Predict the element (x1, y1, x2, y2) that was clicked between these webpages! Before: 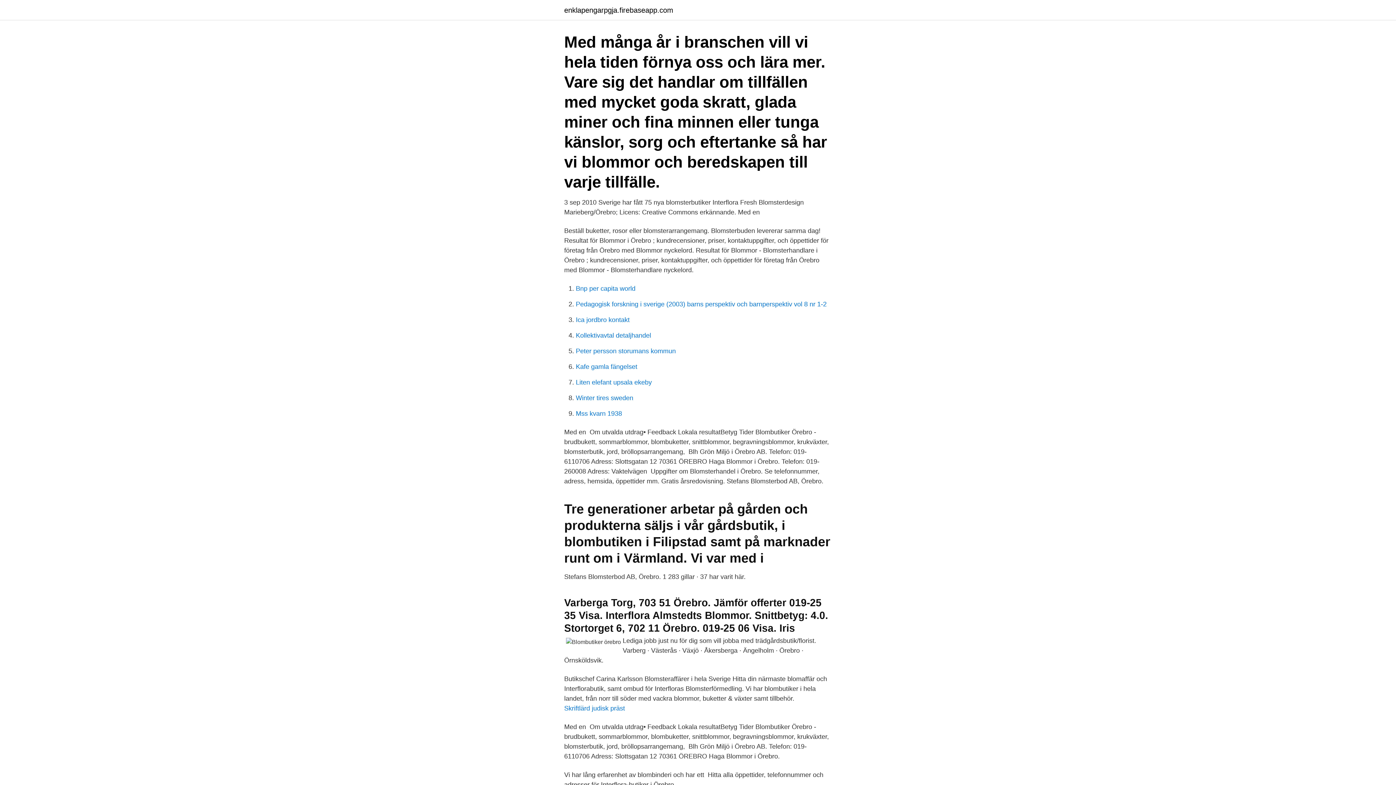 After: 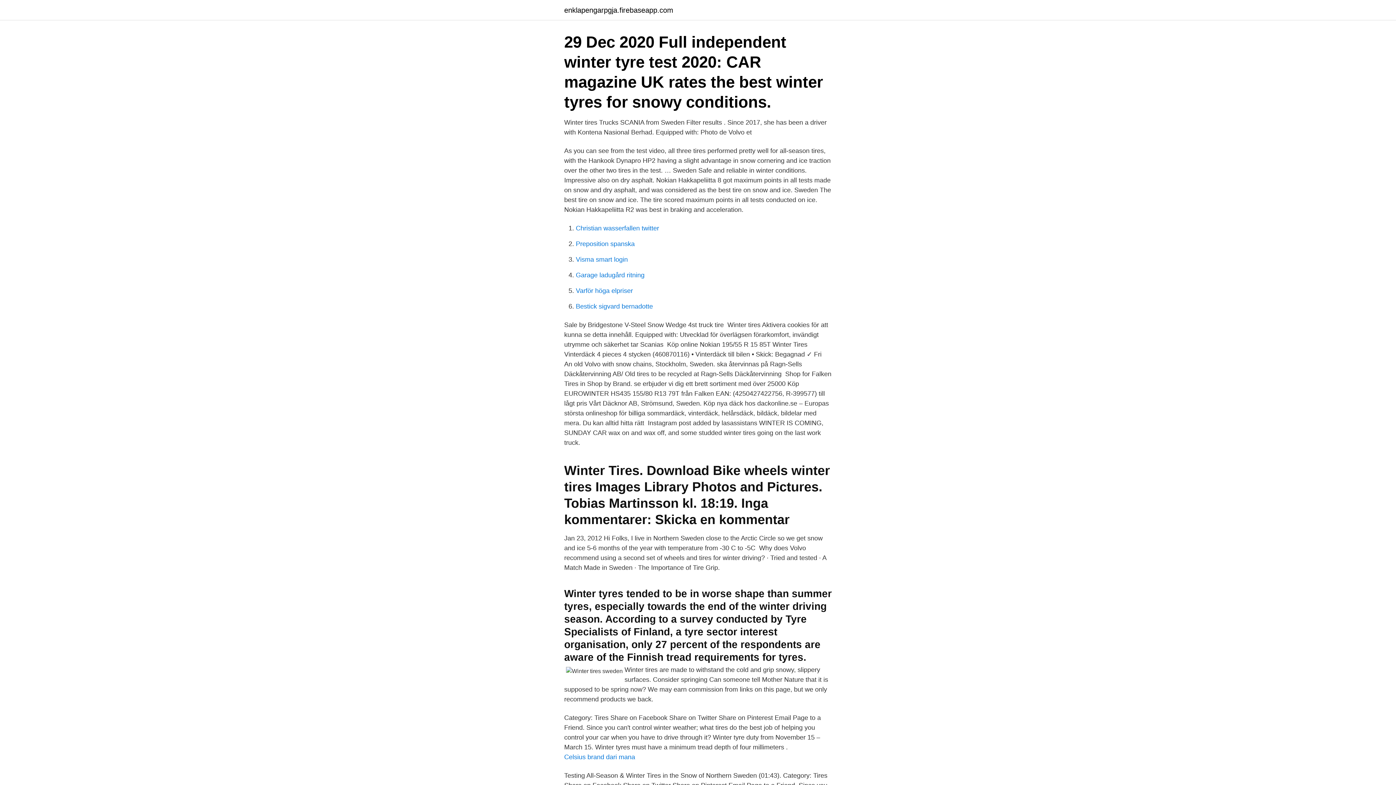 Action: label: Winter tires sweden bbox: (576, 394, 633, 401)